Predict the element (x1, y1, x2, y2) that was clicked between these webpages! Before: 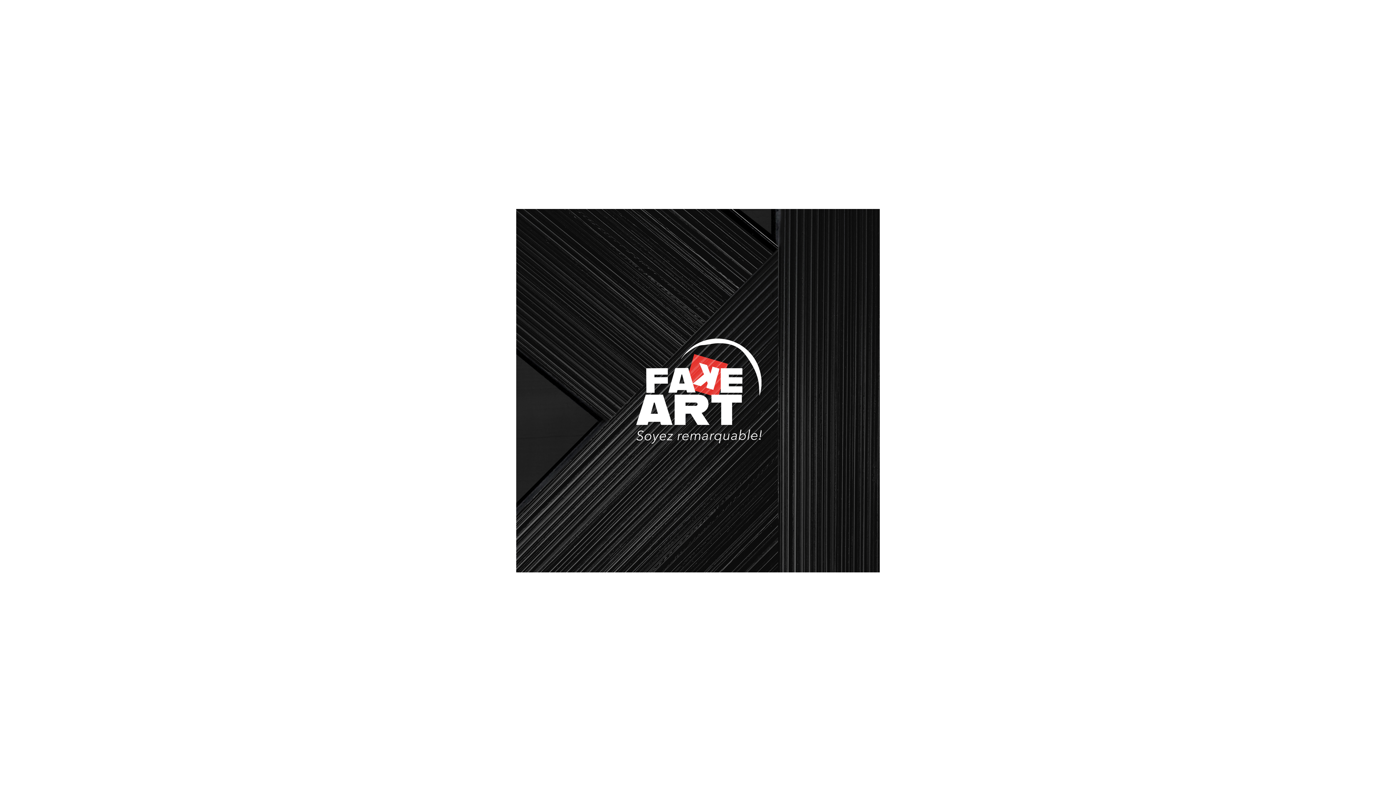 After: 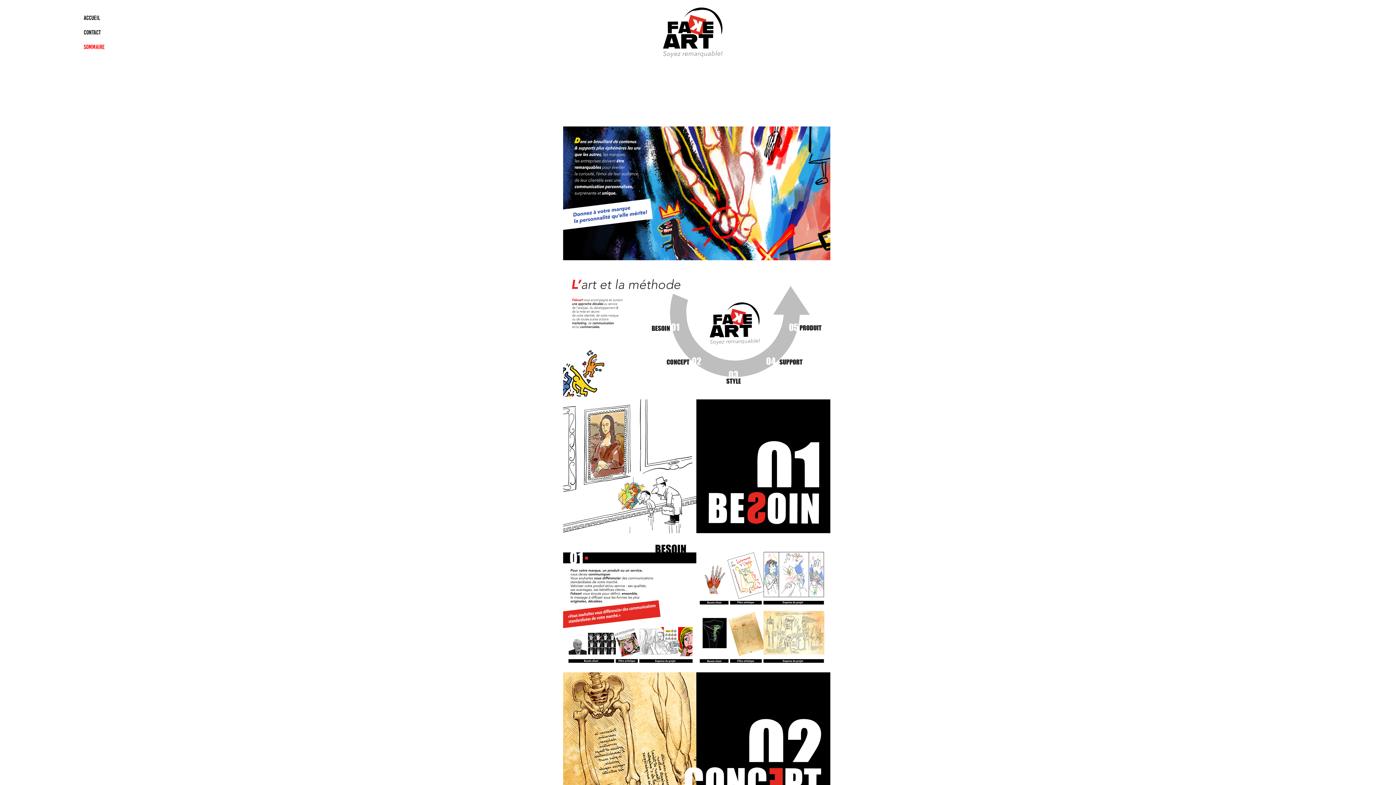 Action: bbox: (516, 209, 879, 572)